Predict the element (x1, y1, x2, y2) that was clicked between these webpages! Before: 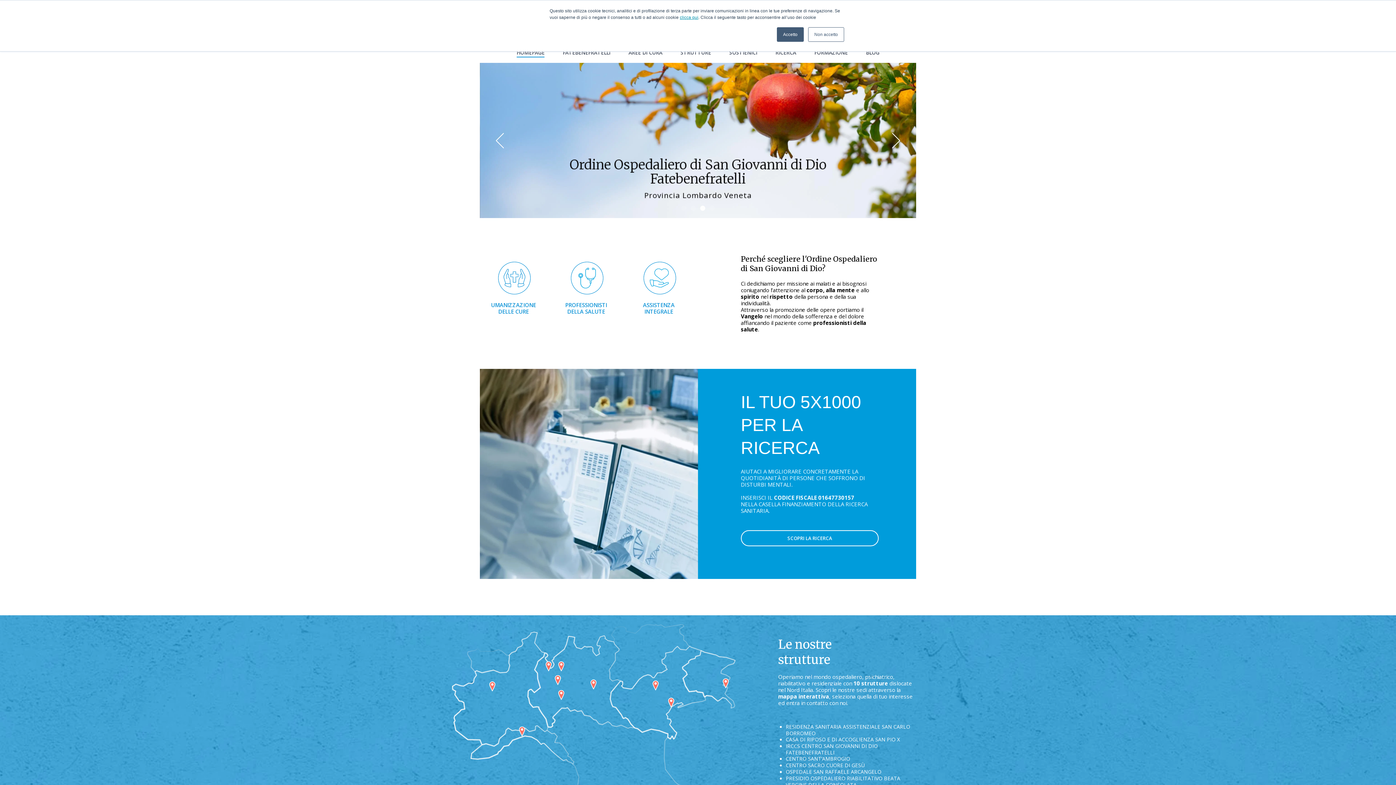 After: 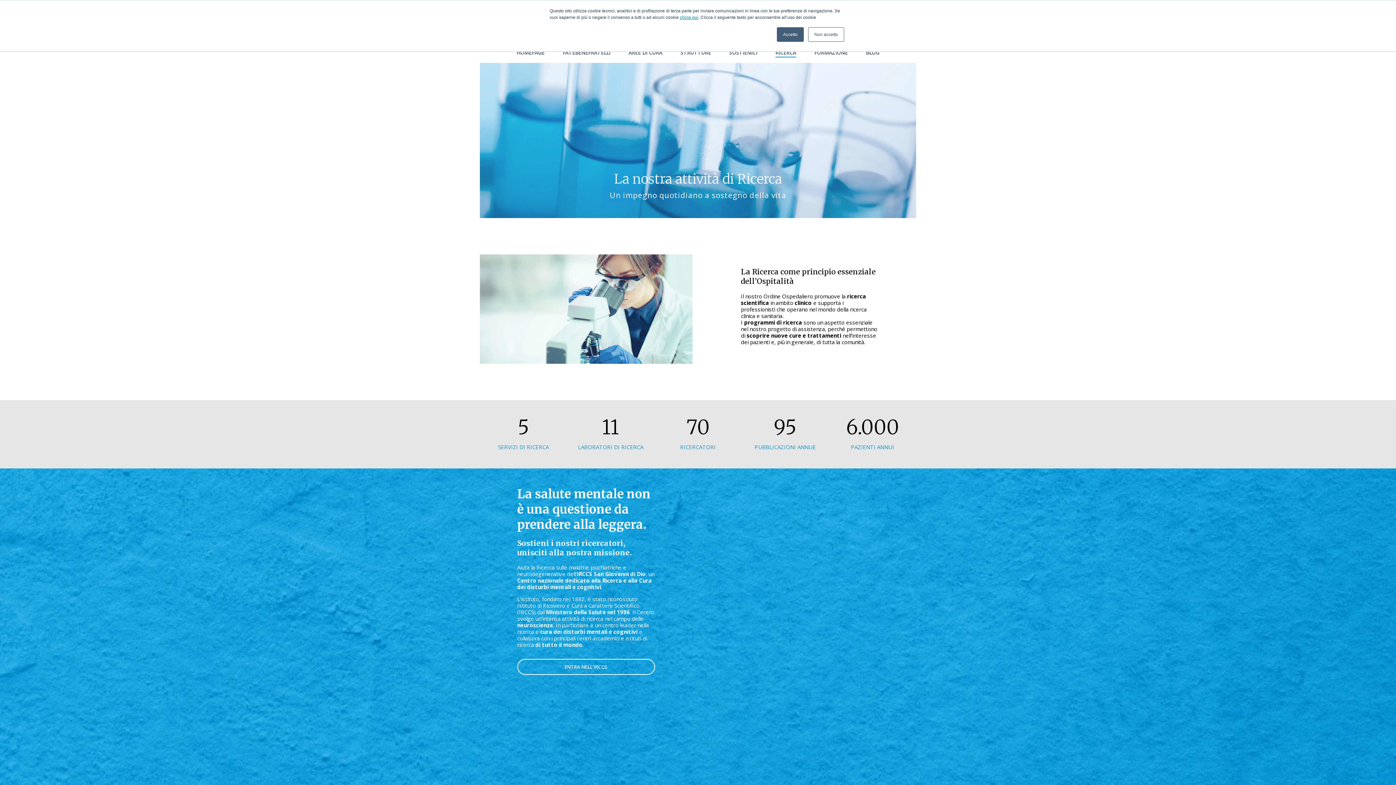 Action: label: RICERCA bbox: (775, 42, 796, 62)